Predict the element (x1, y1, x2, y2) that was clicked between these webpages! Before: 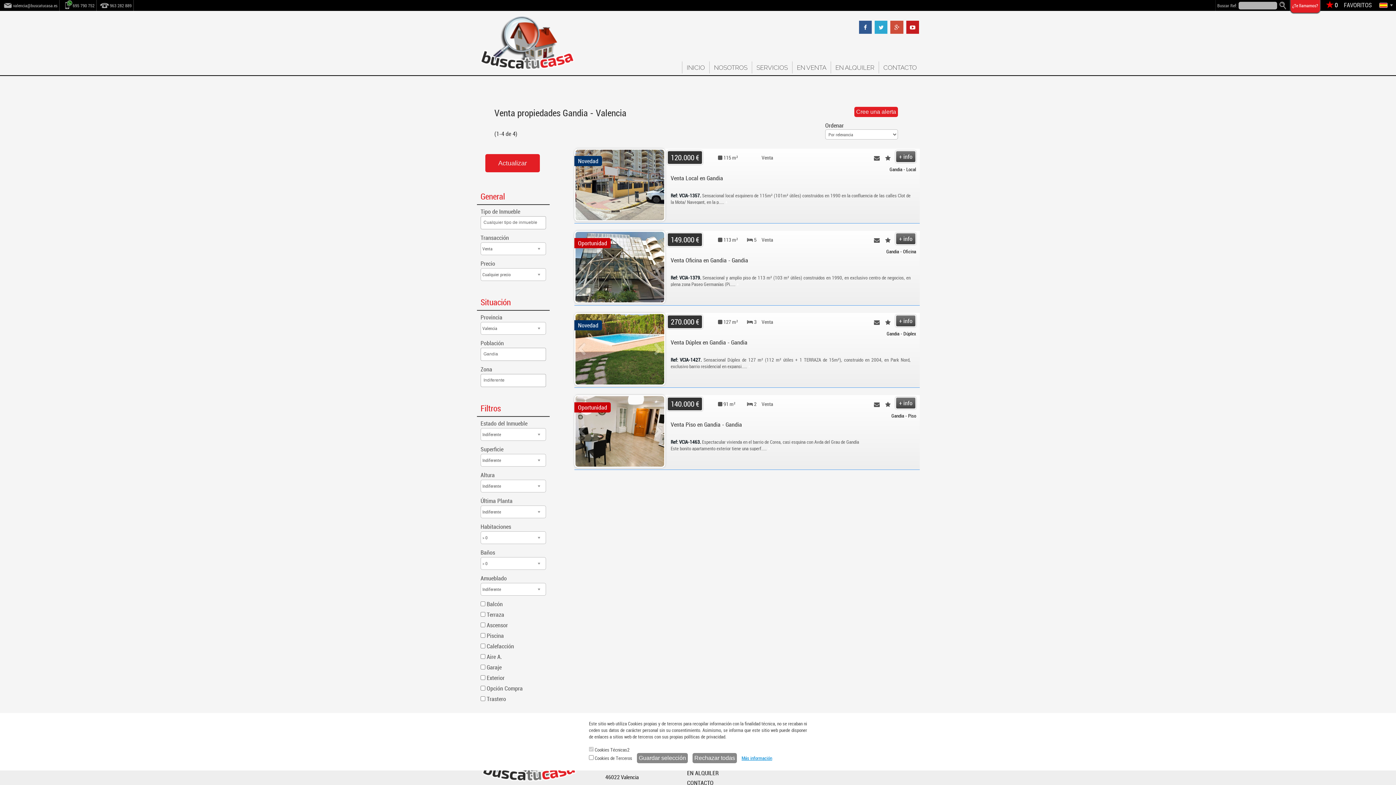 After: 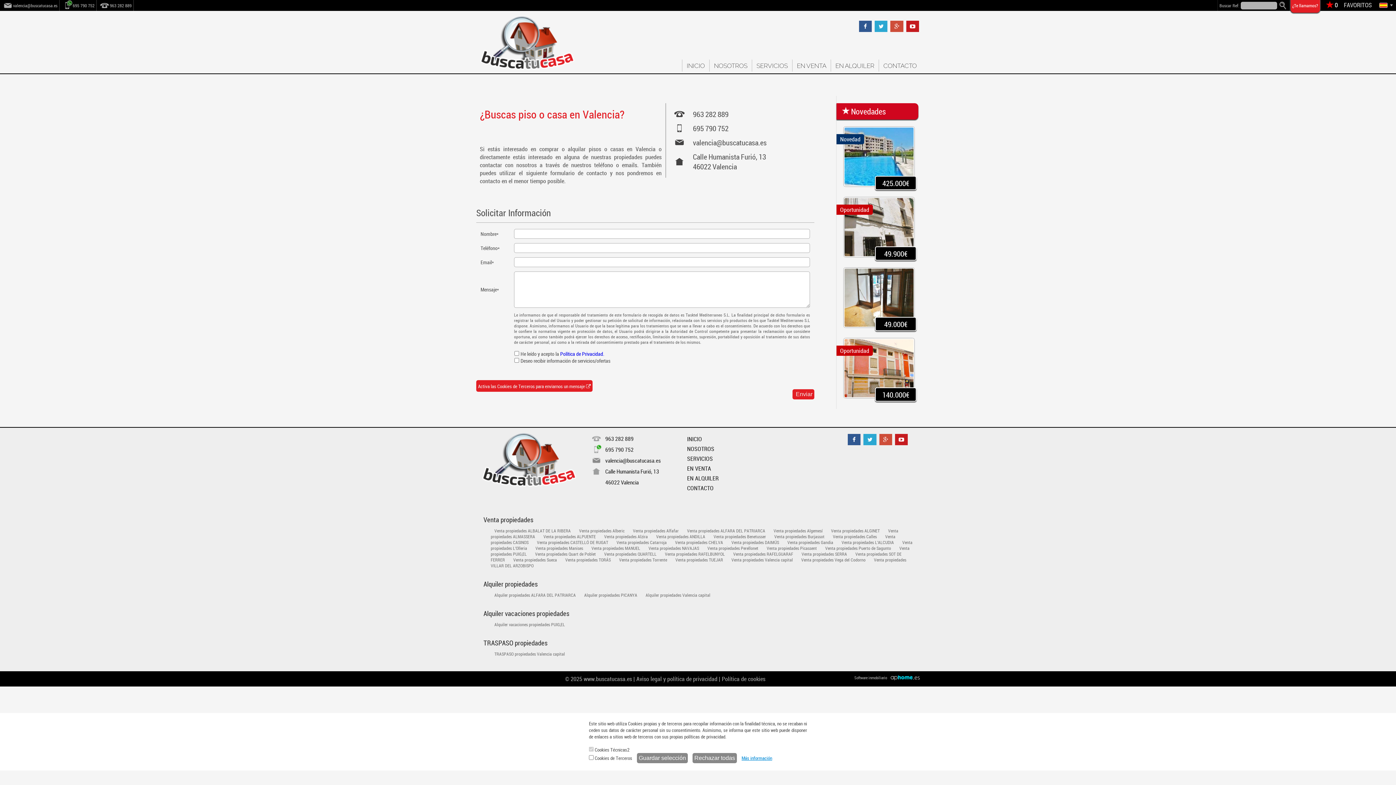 Action: bbox: (687, 779, 713, 787) label: CONTACTO